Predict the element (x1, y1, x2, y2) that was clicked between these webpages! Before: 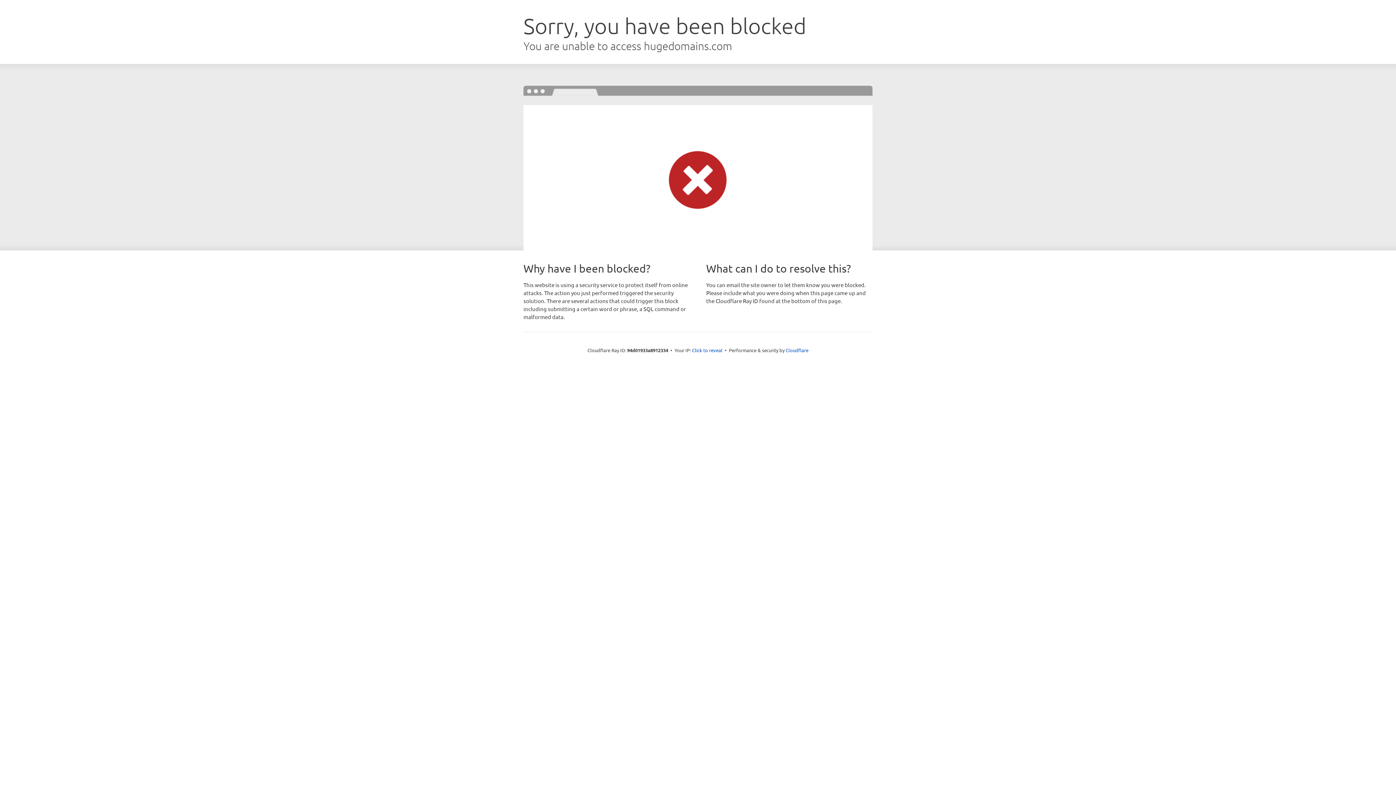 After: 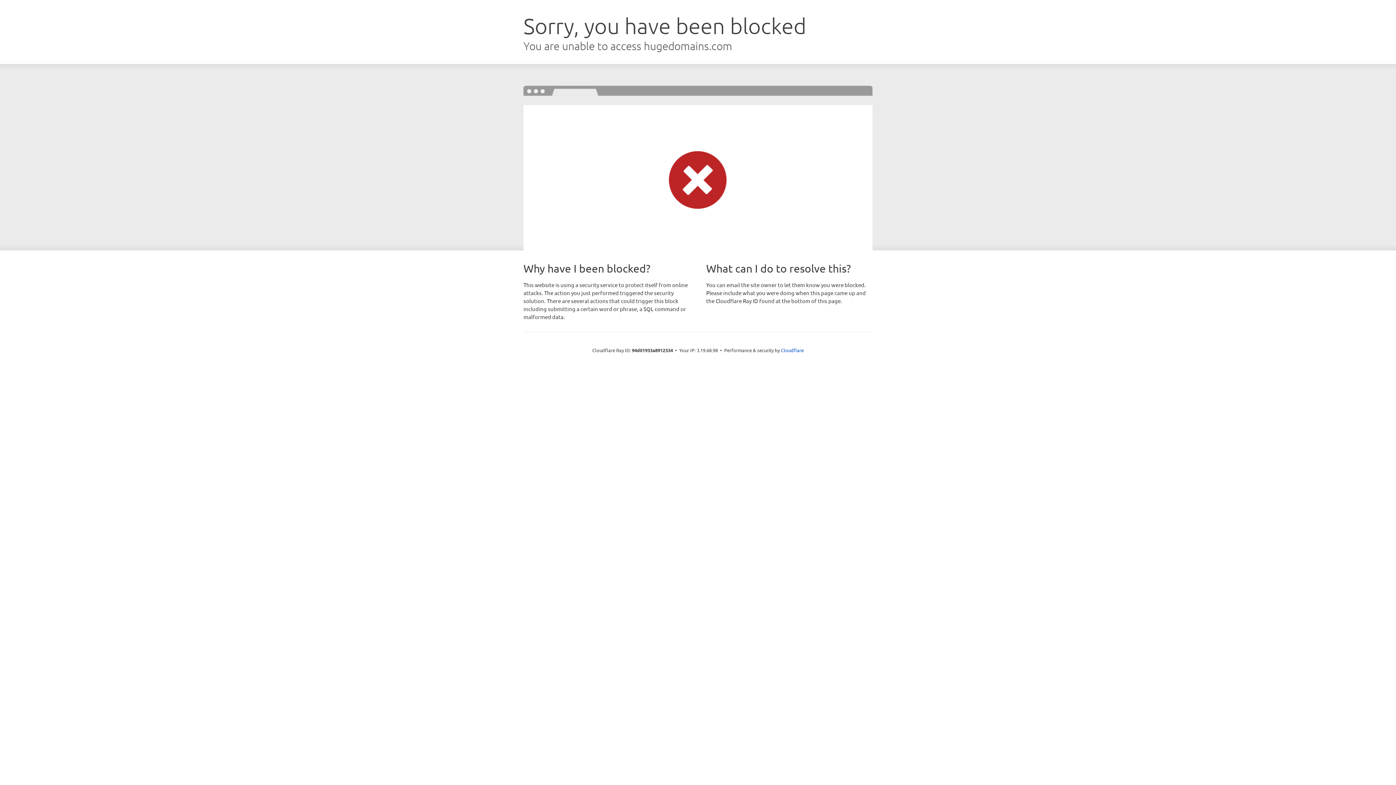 Action: bbox: (692, 346, 722, 353) label: Click to reveal